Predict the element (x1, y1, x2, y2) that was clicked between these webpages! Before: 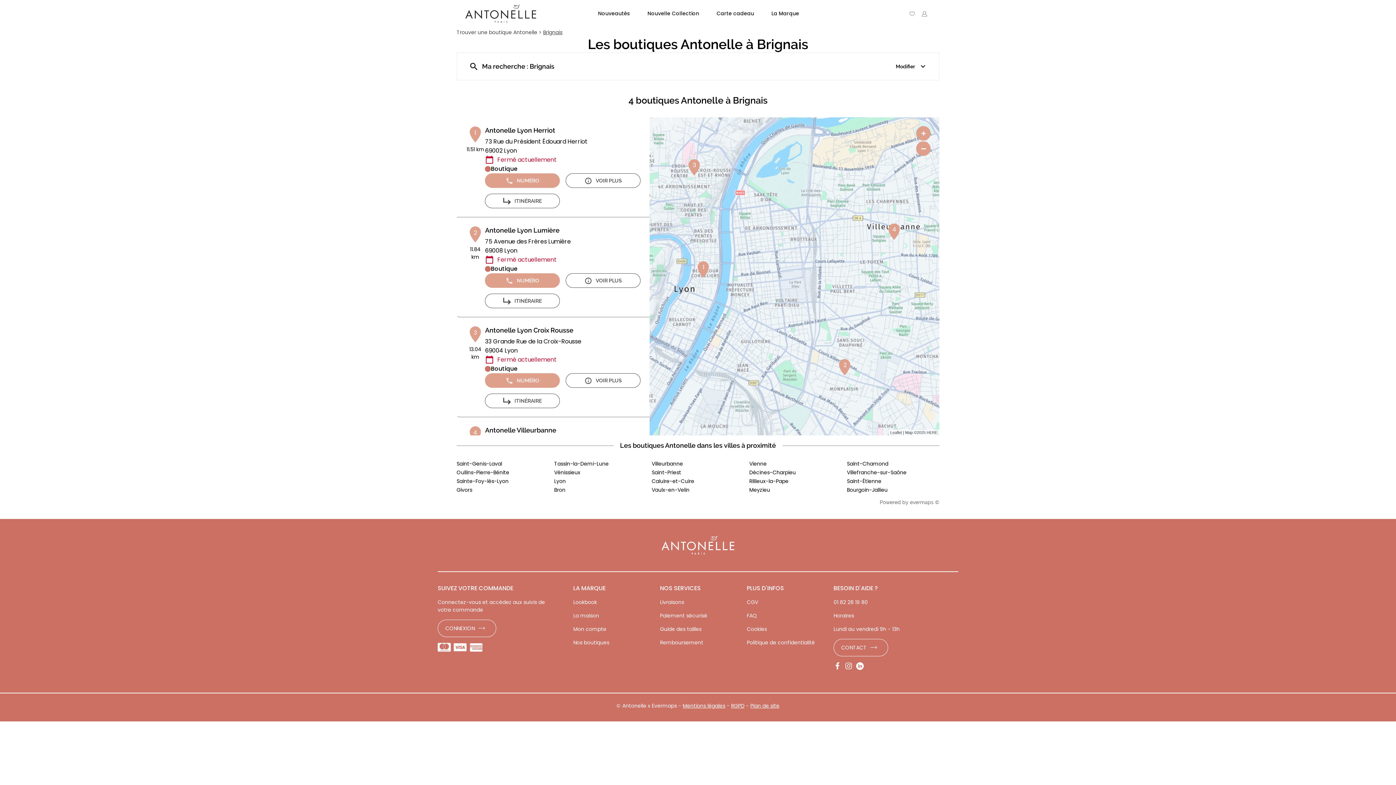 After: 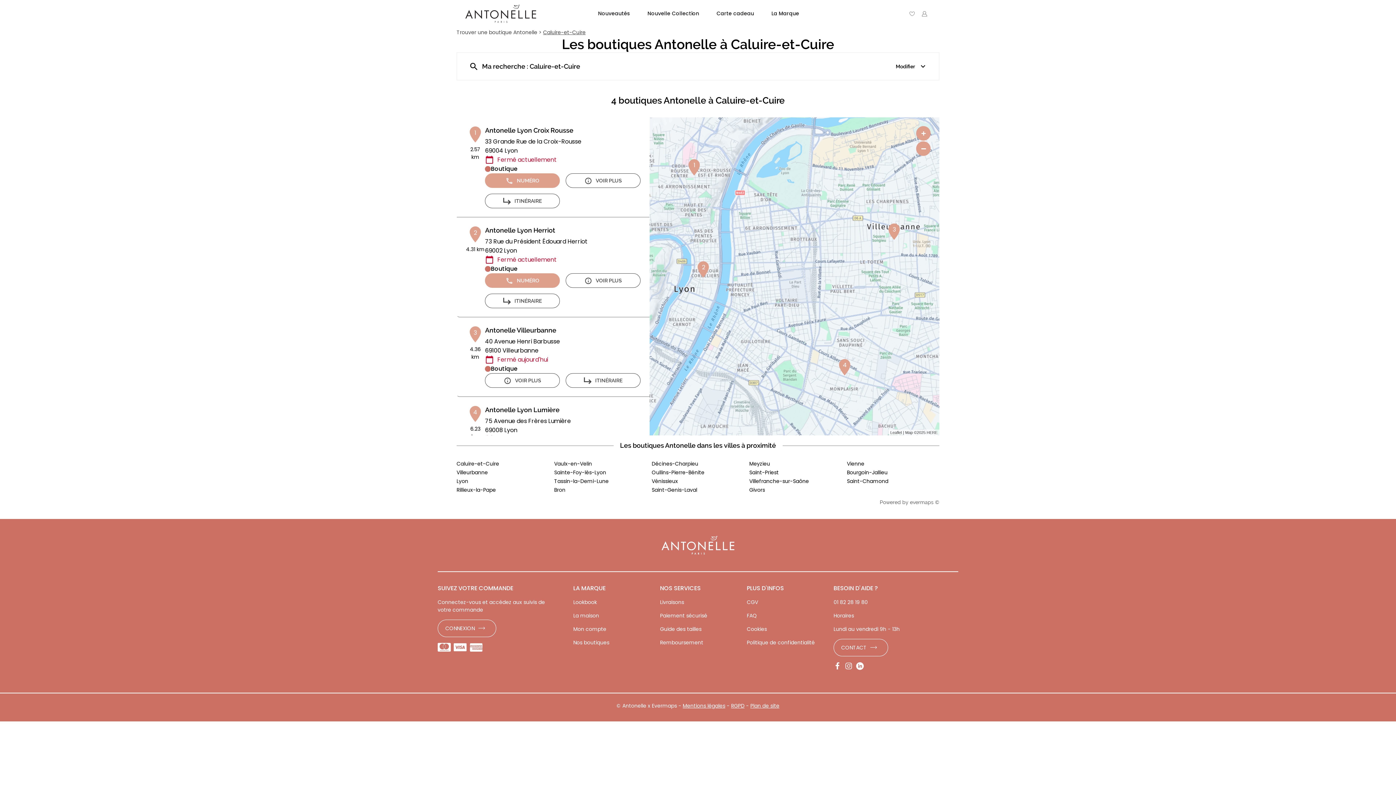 Action: bbox: (651, 477, 694, 485) label: Caluire-et-Cuire